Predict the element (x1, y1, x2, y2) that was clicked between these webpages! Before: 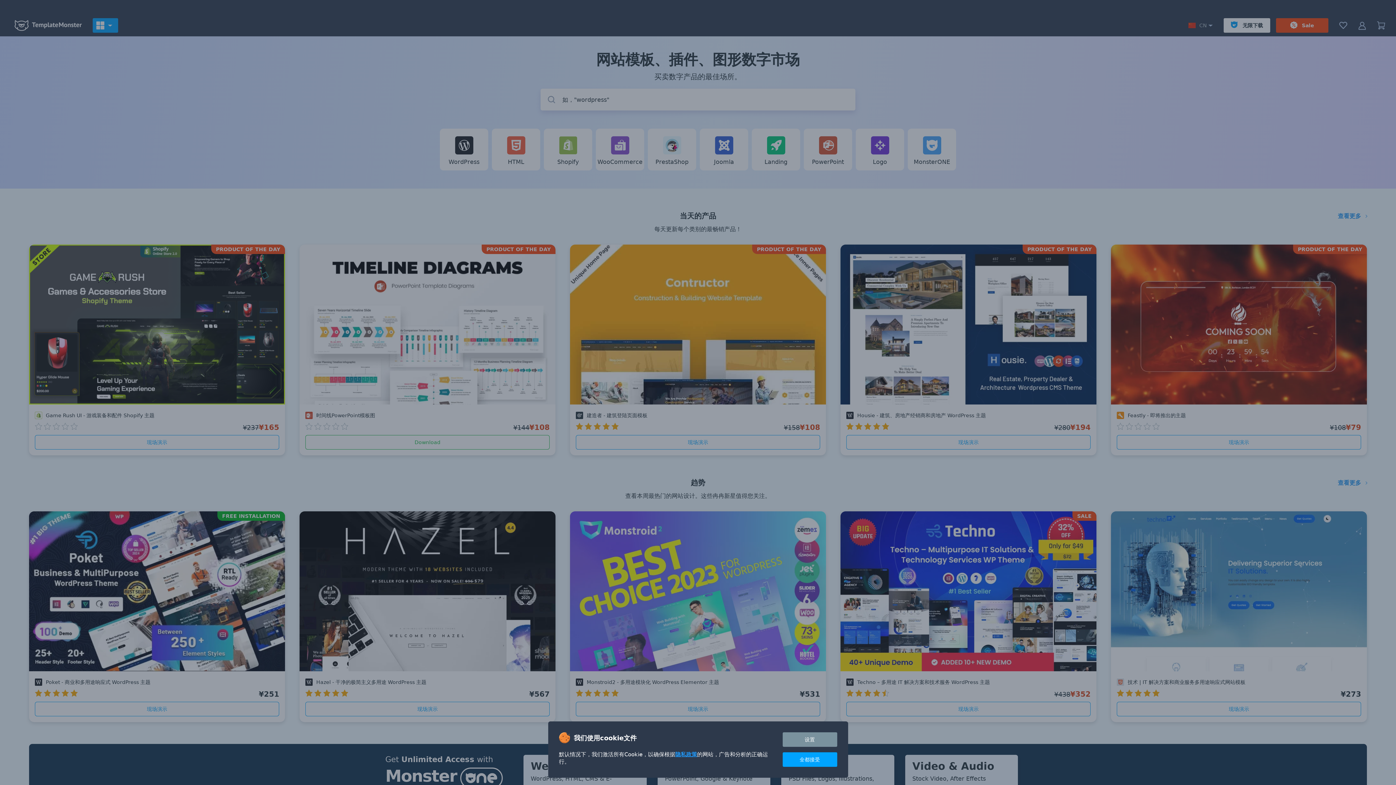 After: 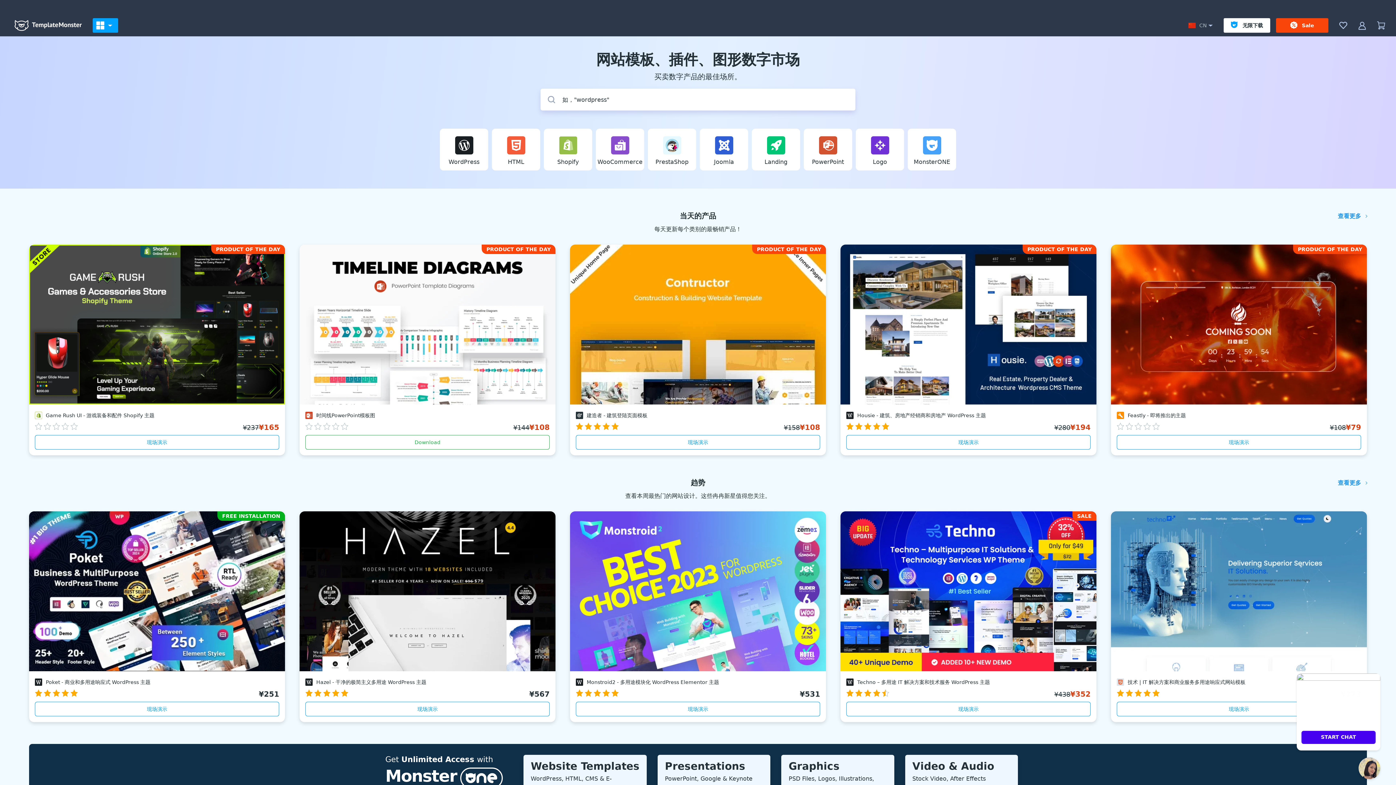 Action: label: 全都接受 bbox: (782, 752, 837, 767)